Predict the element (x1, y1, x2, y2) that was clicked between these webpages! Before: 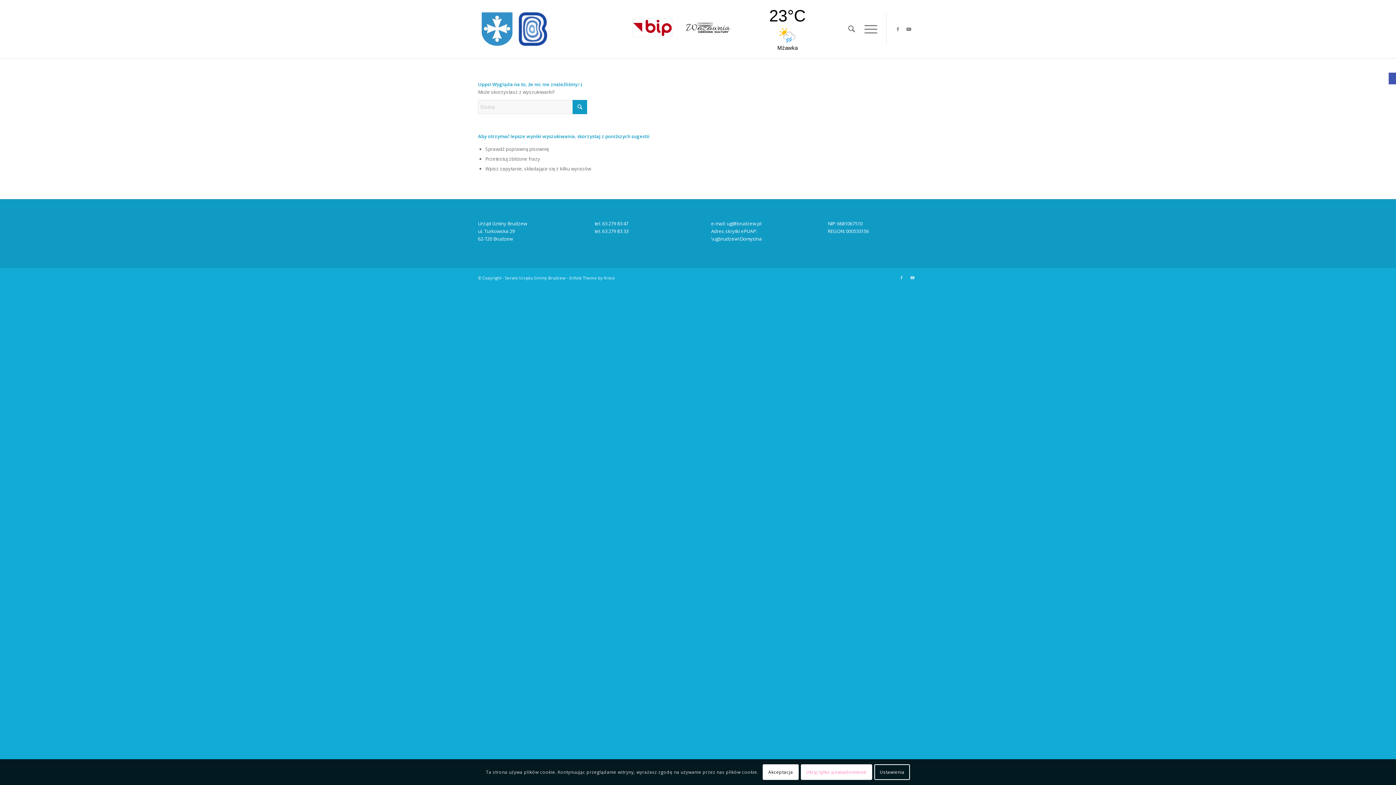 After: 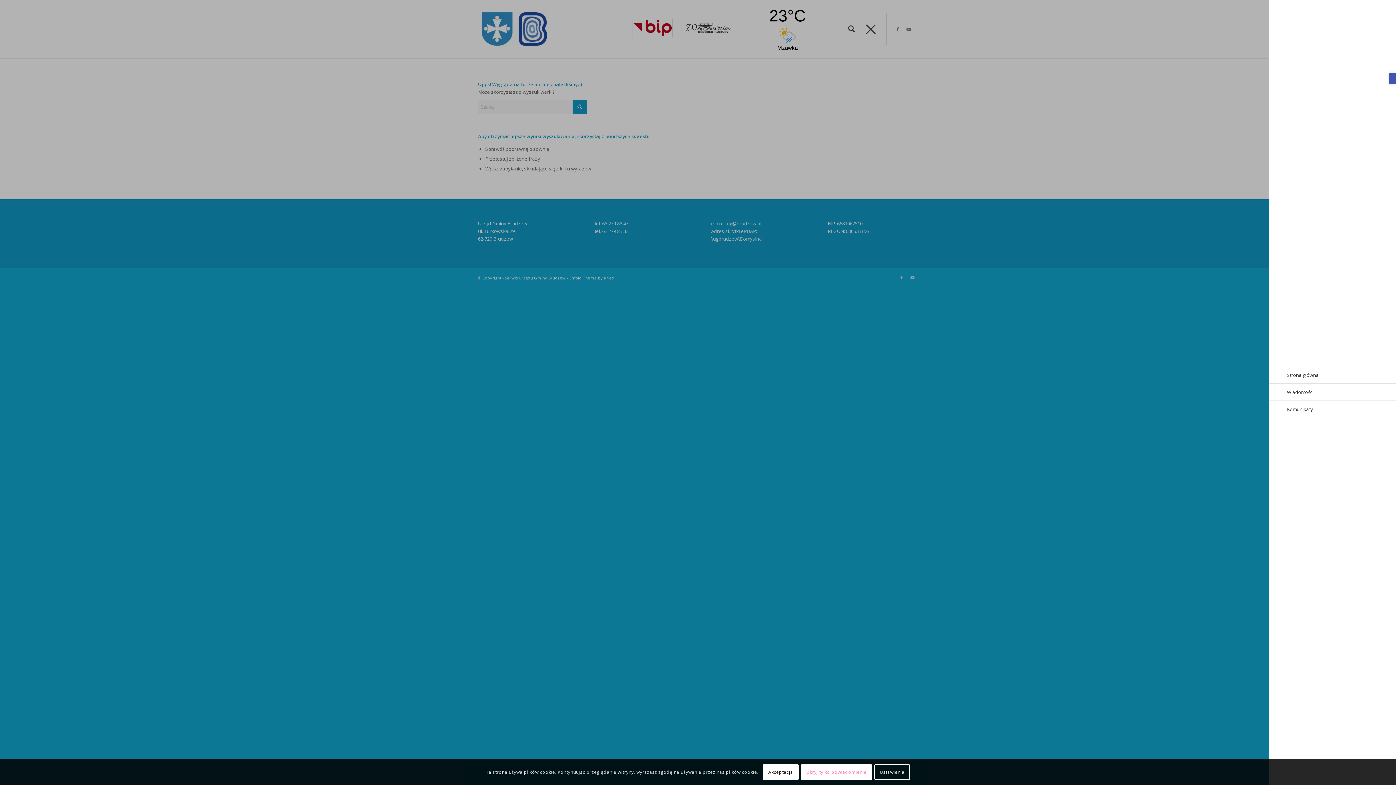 Action: bbox: (859, 13, 877, 45) label: Menu